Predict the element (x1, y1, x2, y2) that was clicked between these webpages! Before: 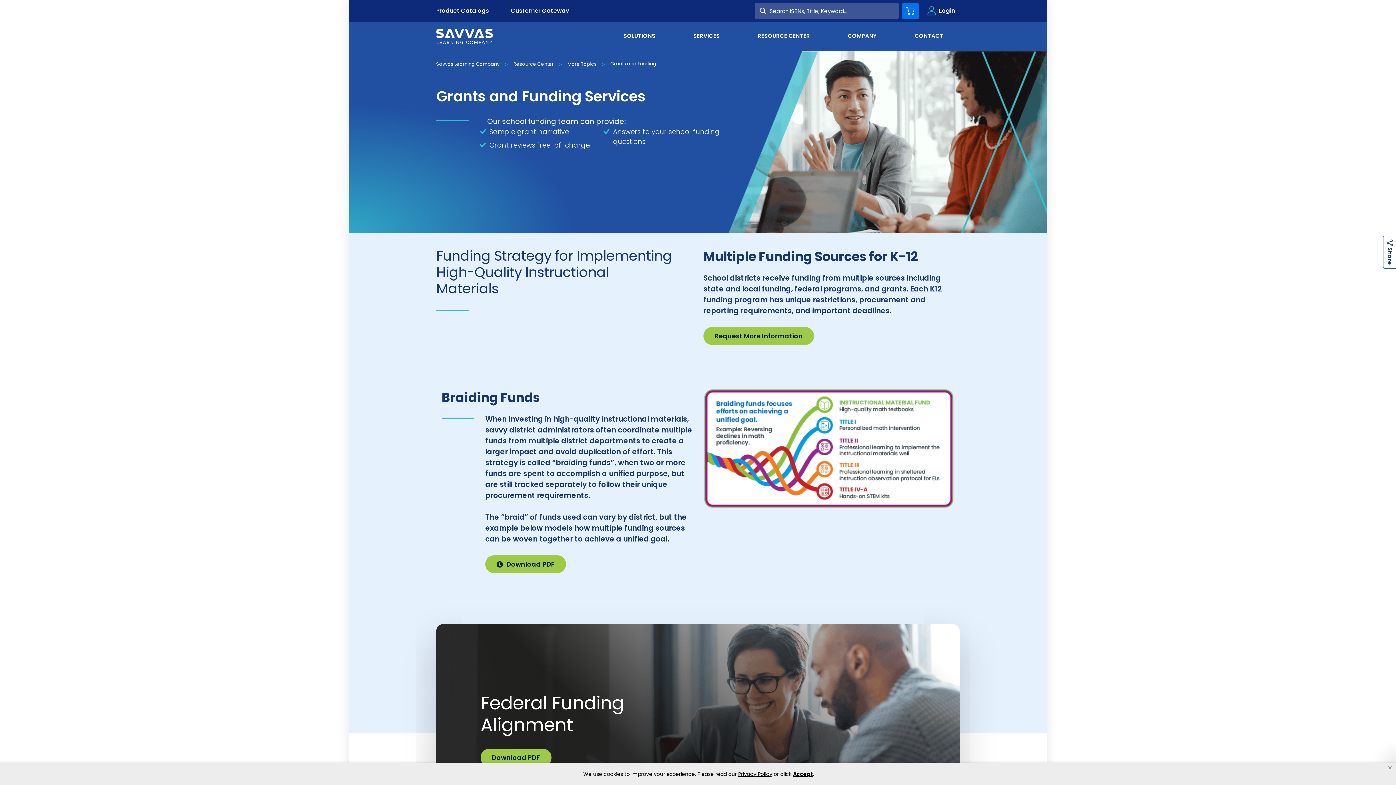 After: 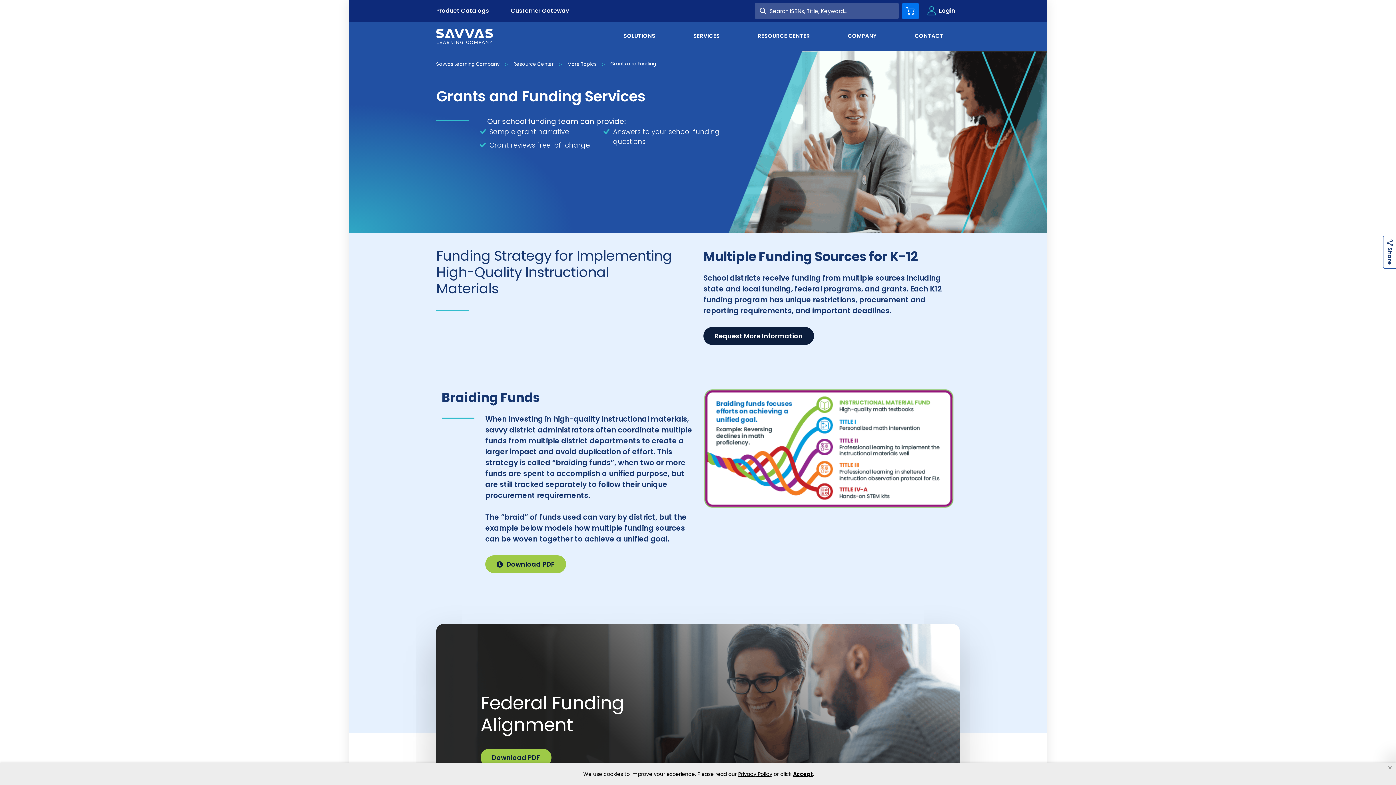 Action: bbox: (703, 327, 814, 345) label: Request More Information